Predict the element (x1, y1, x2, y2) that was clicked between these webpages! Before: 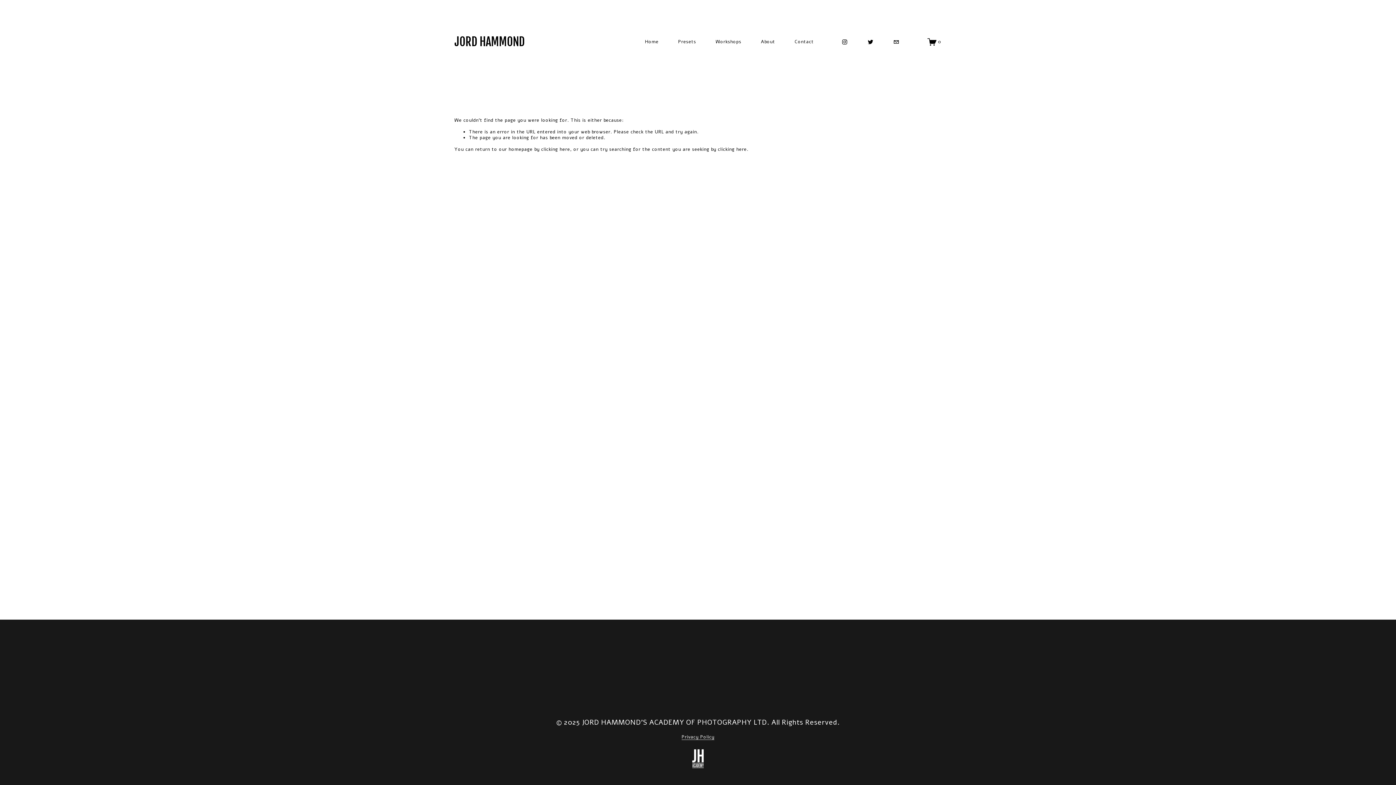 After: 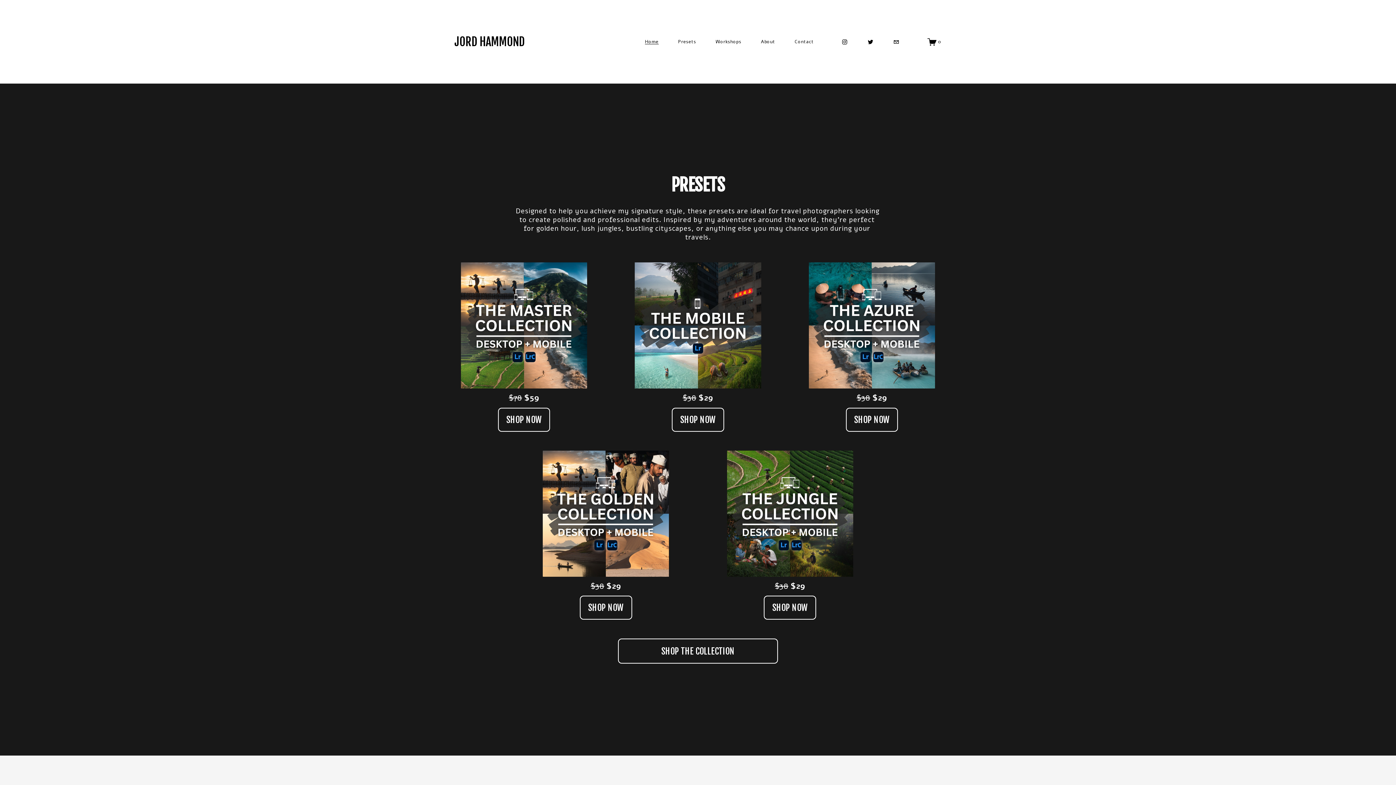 Action: bbox: (454, 34, 524, 49) label: JORD HAMMOND